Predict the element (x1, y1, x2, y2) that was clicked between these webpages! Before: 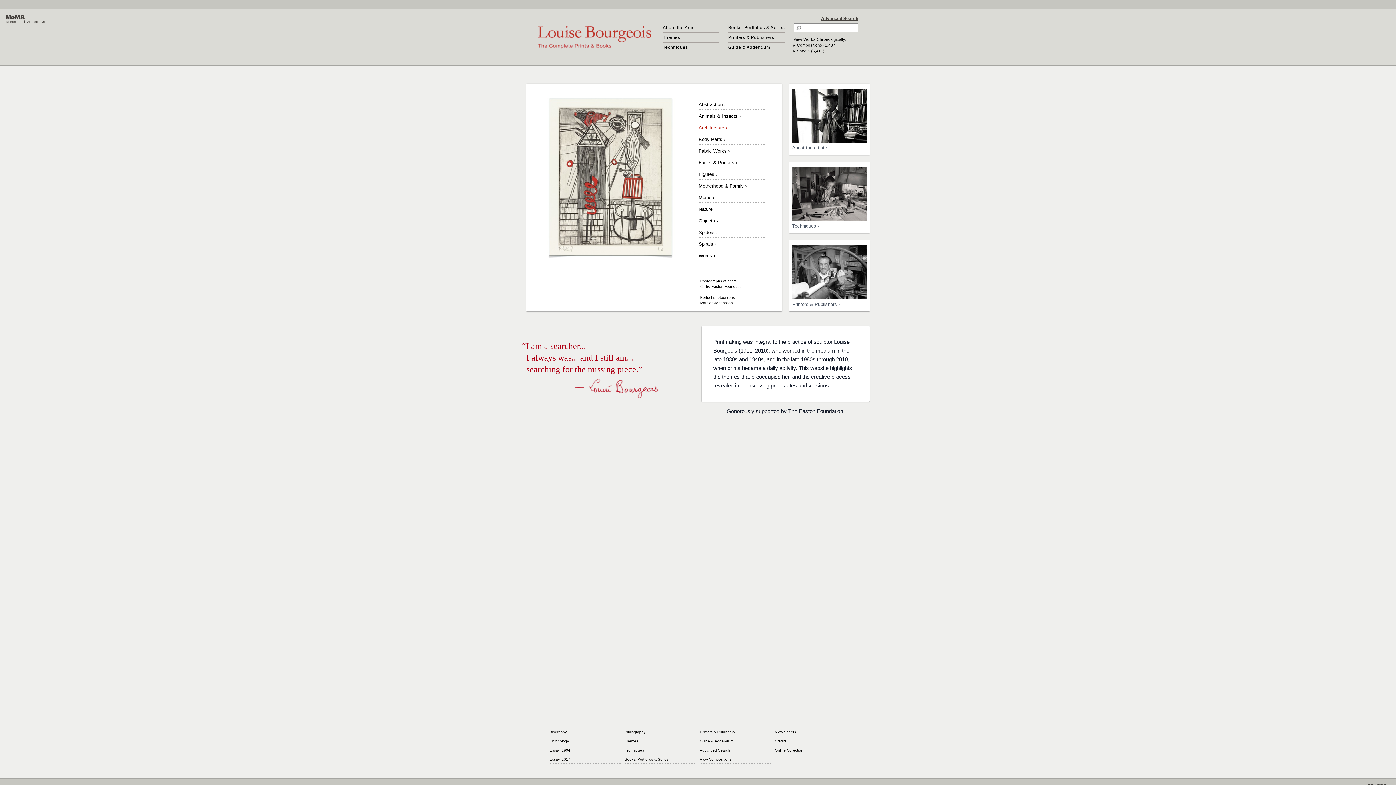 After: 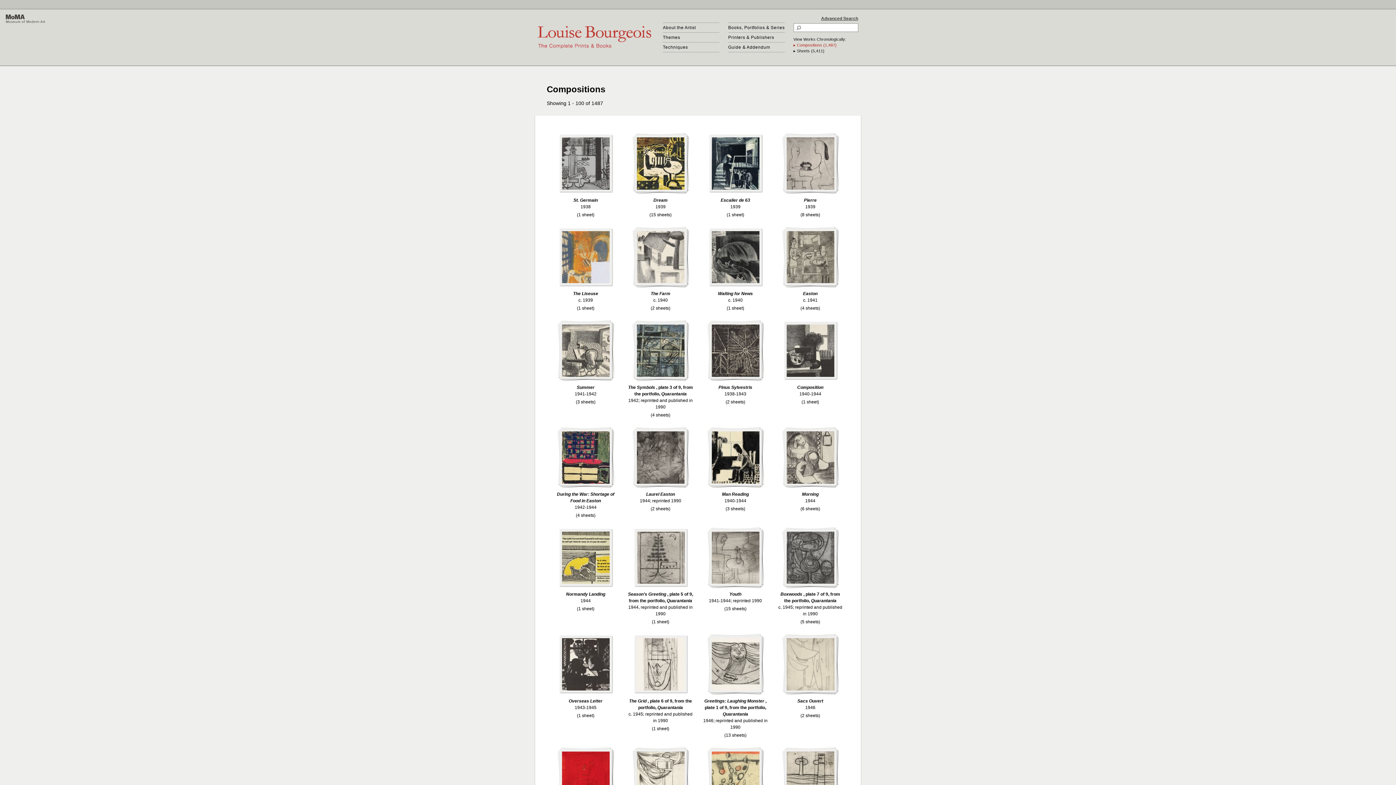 Action: bbox: (793, 42, 858, 48) label: ▸ Compositions (1,487)